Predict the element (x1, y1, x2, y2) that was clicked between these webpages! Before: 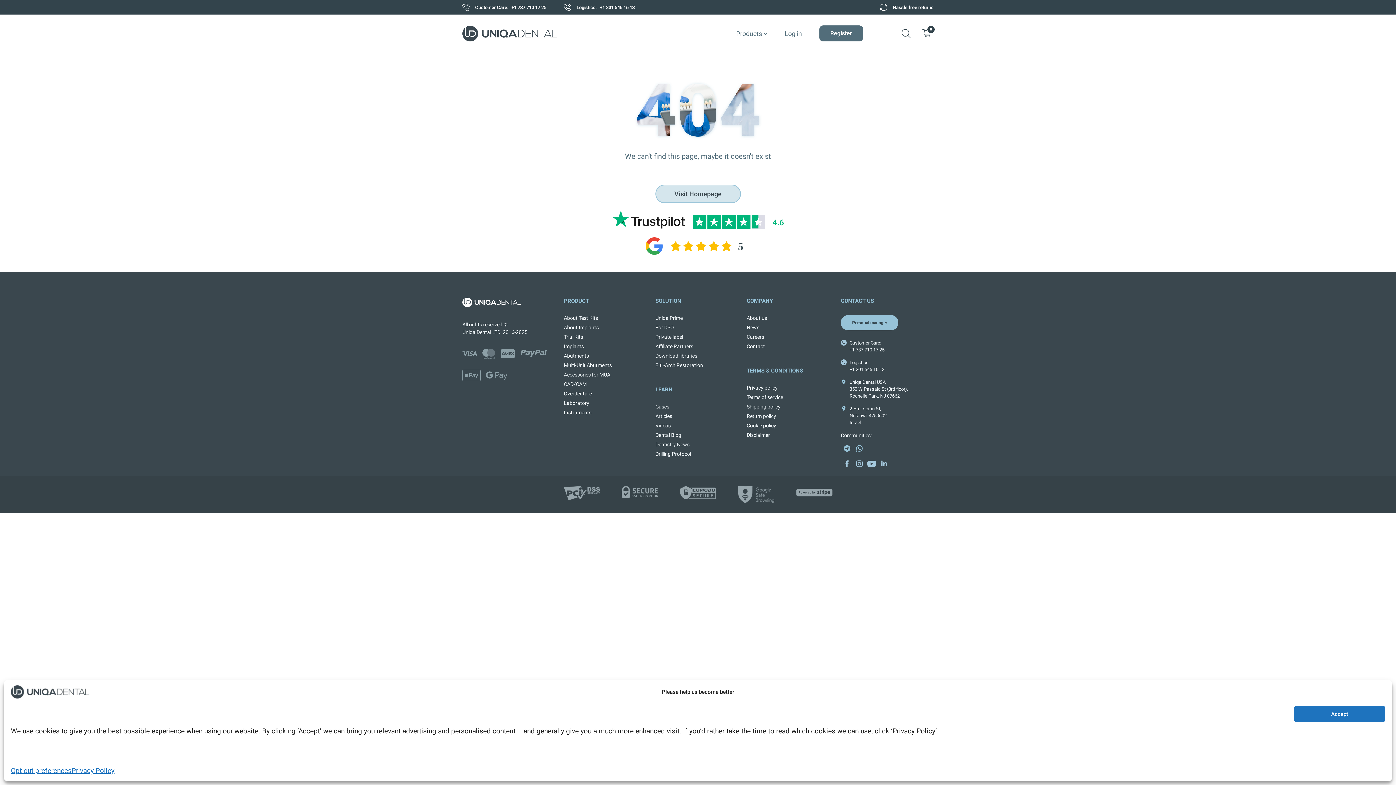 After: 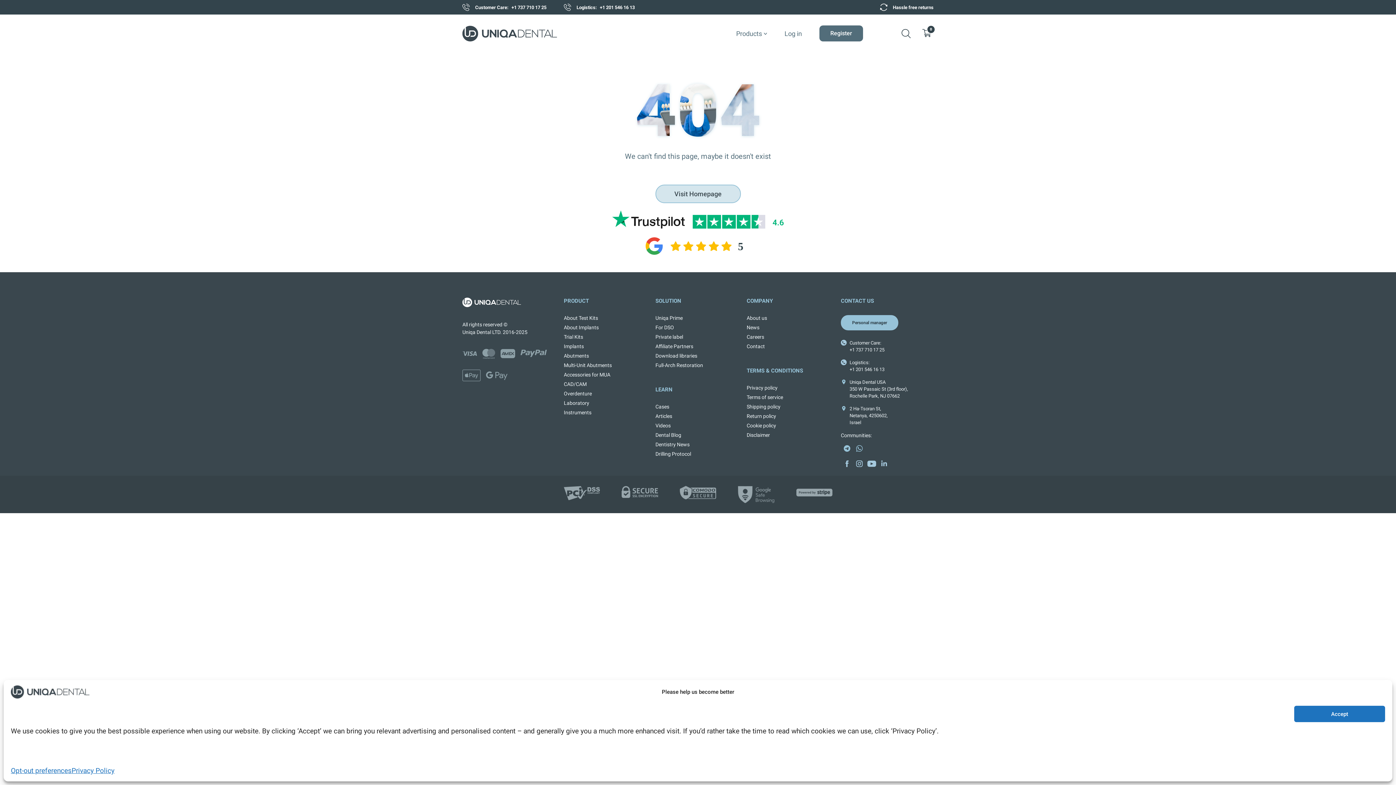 Action: bbox: (564, 3, 634, 10) label: Logistics:
+1 201 546 16 13